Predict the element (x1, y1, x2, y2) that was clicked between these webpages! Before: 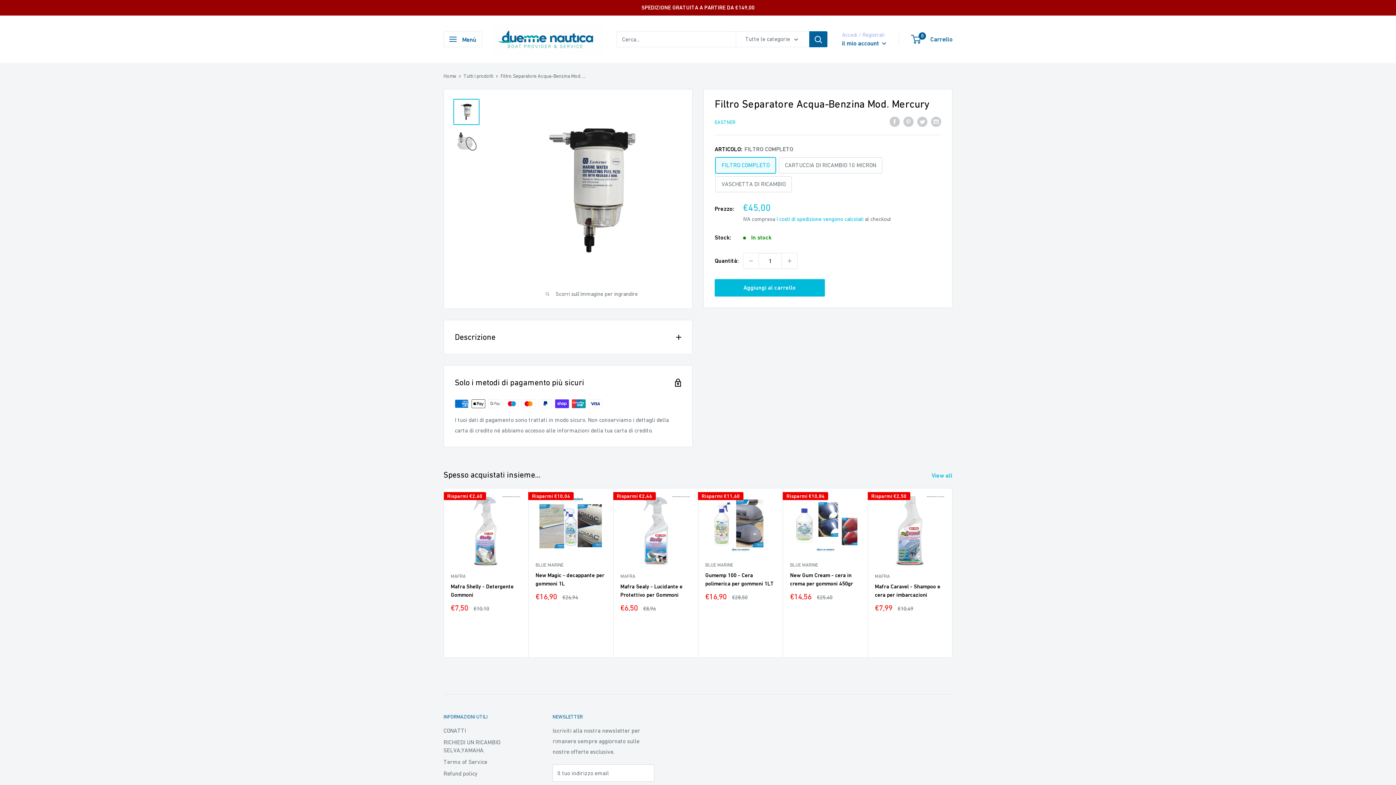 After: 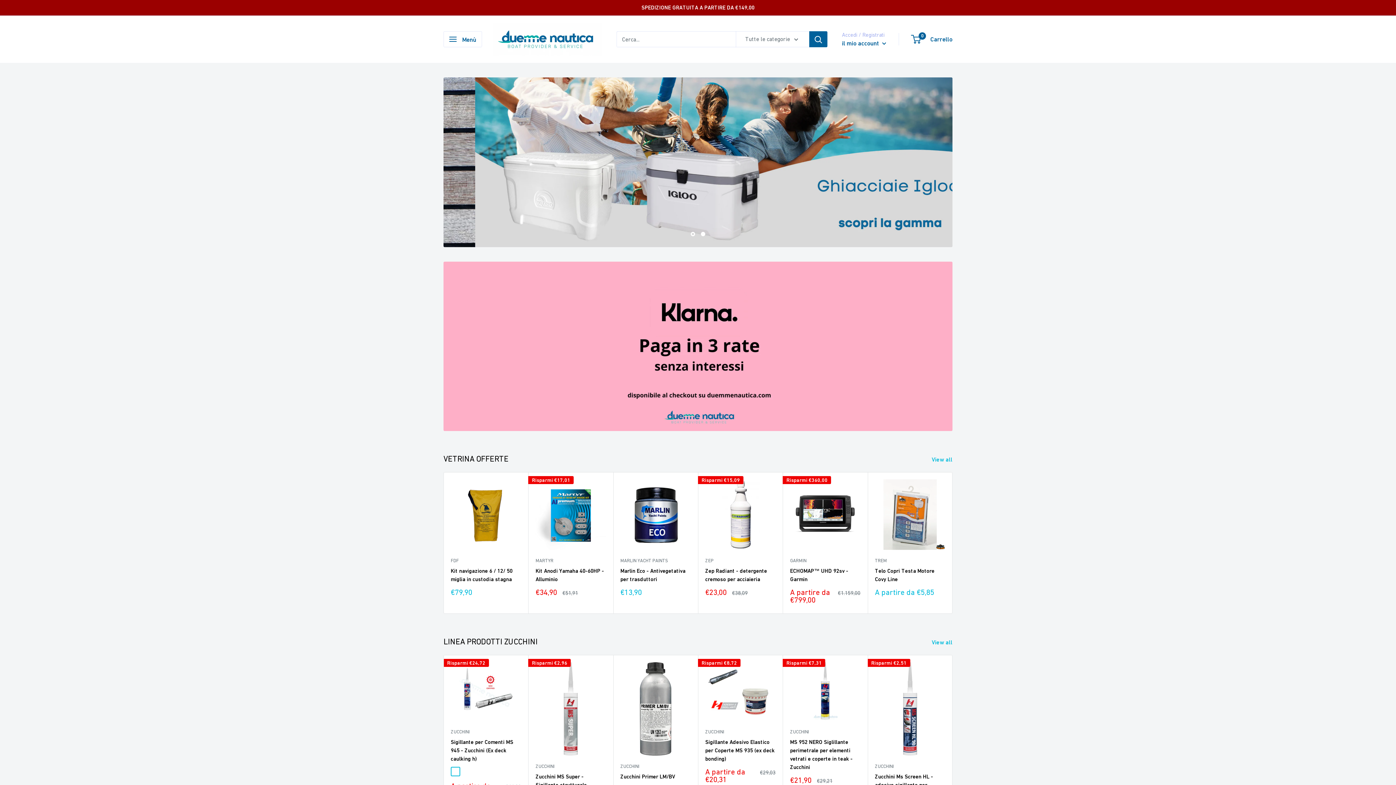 Action: bbox: (493, 22, 602, 55) label: Due Emme Nautica srls